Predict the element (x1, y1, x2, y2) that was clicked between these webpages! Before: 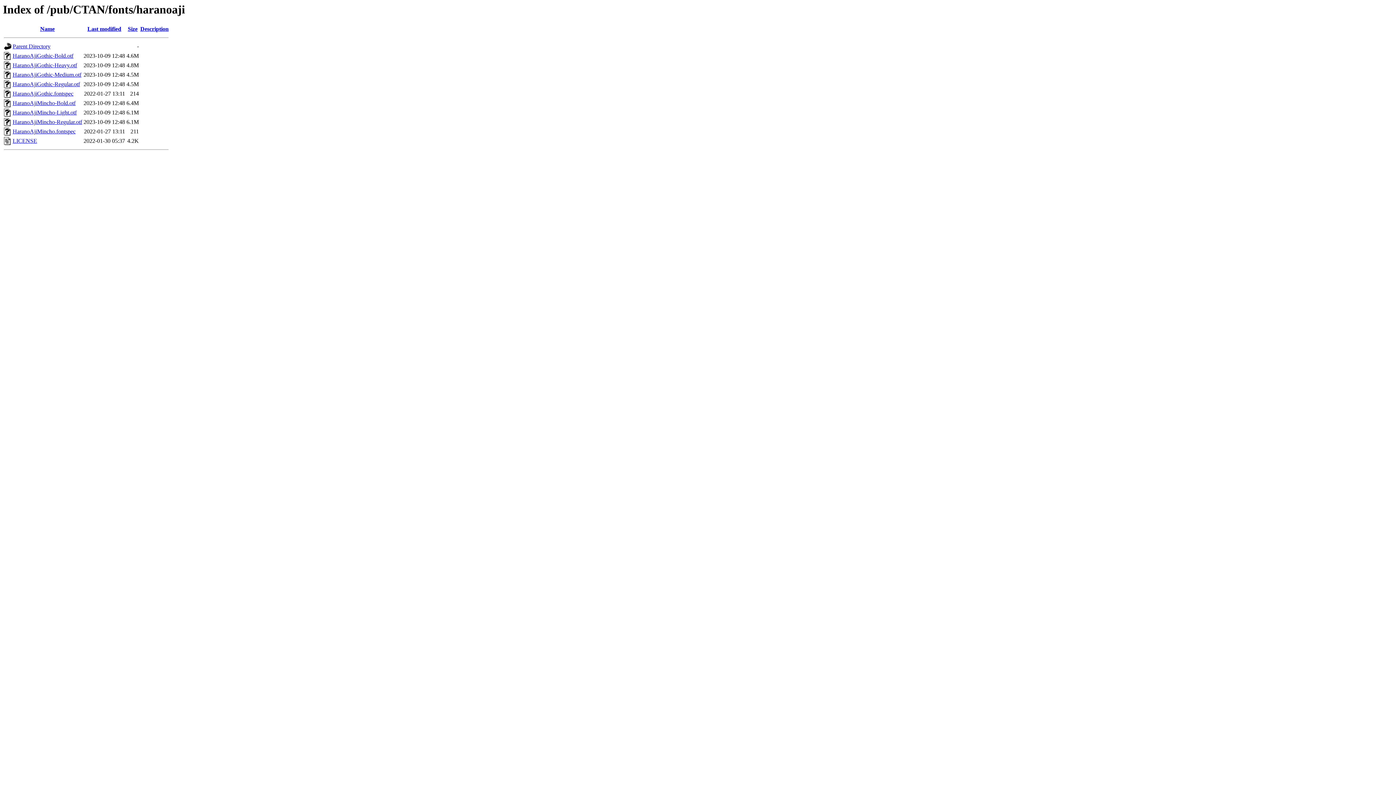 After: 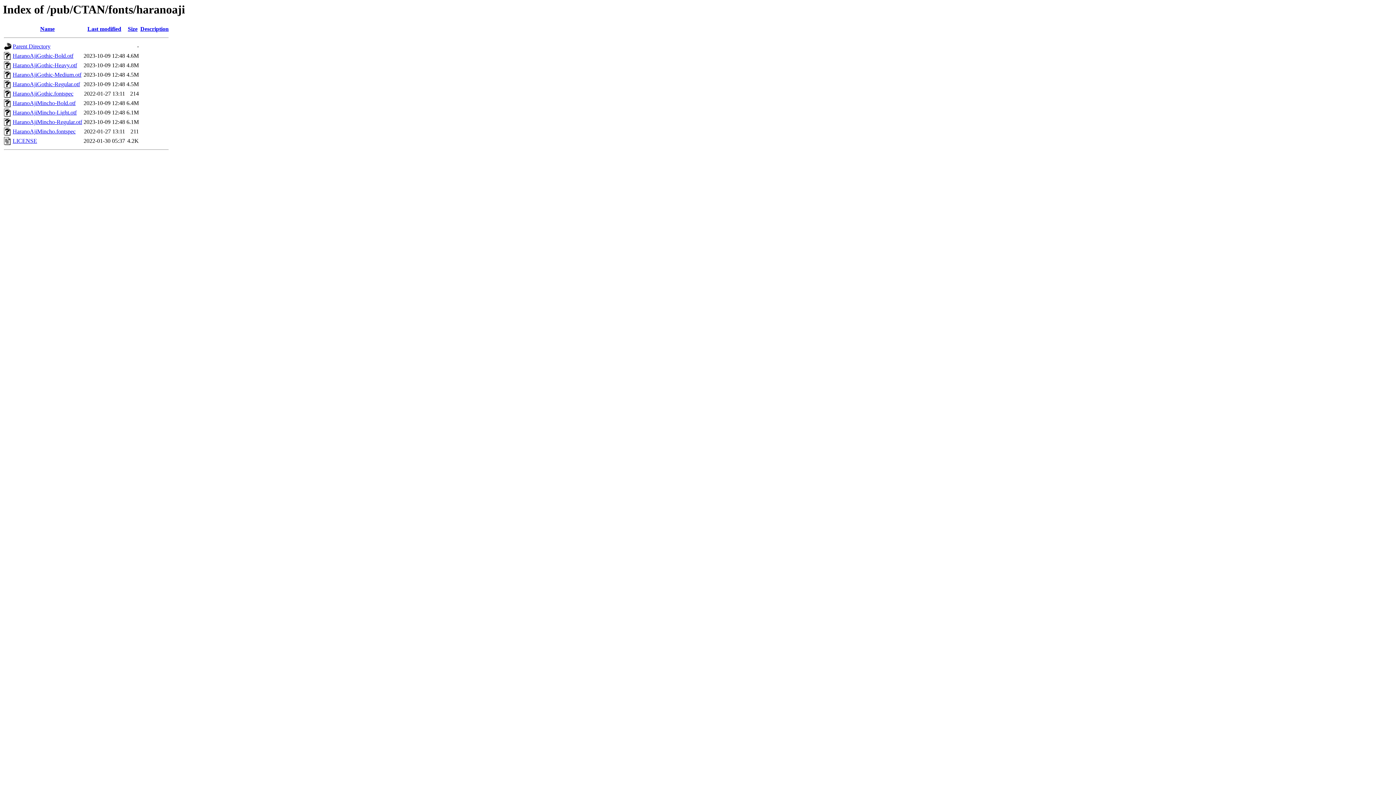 Action: label: HaranoAjiGothic-Regular.otf bbox: (12, 81, 80, 87)